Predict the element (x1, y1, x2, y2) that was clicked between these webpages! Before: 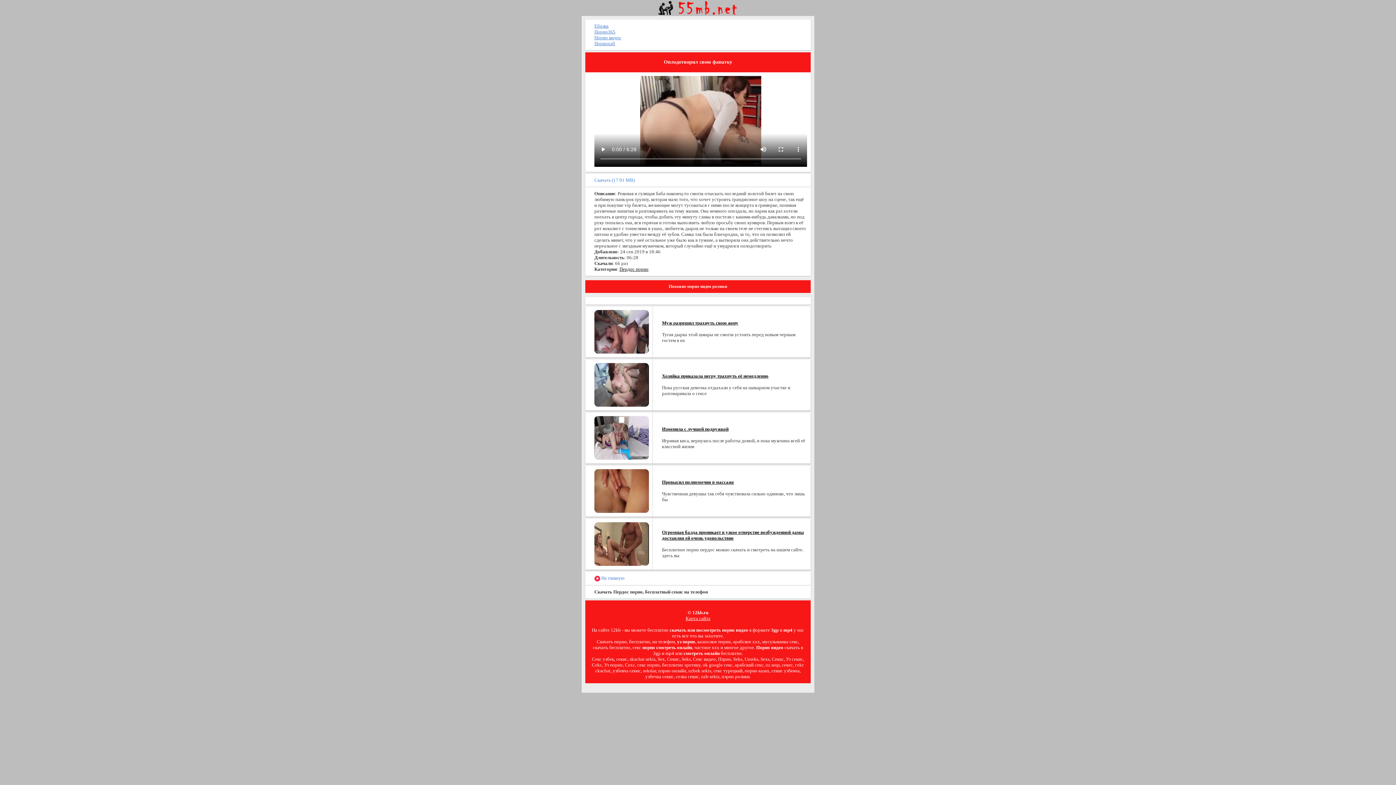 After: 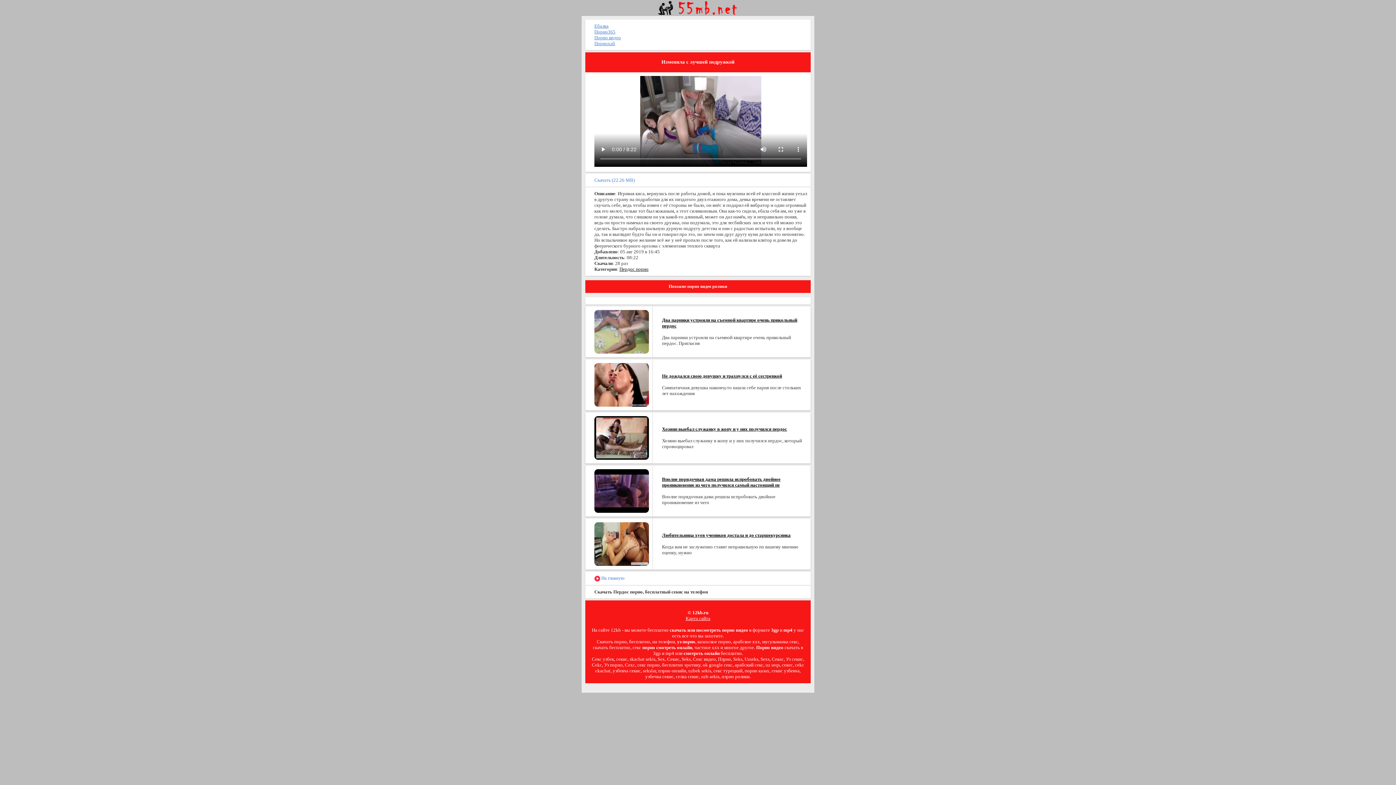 Action: bbox: (594, 434, 649, 440)